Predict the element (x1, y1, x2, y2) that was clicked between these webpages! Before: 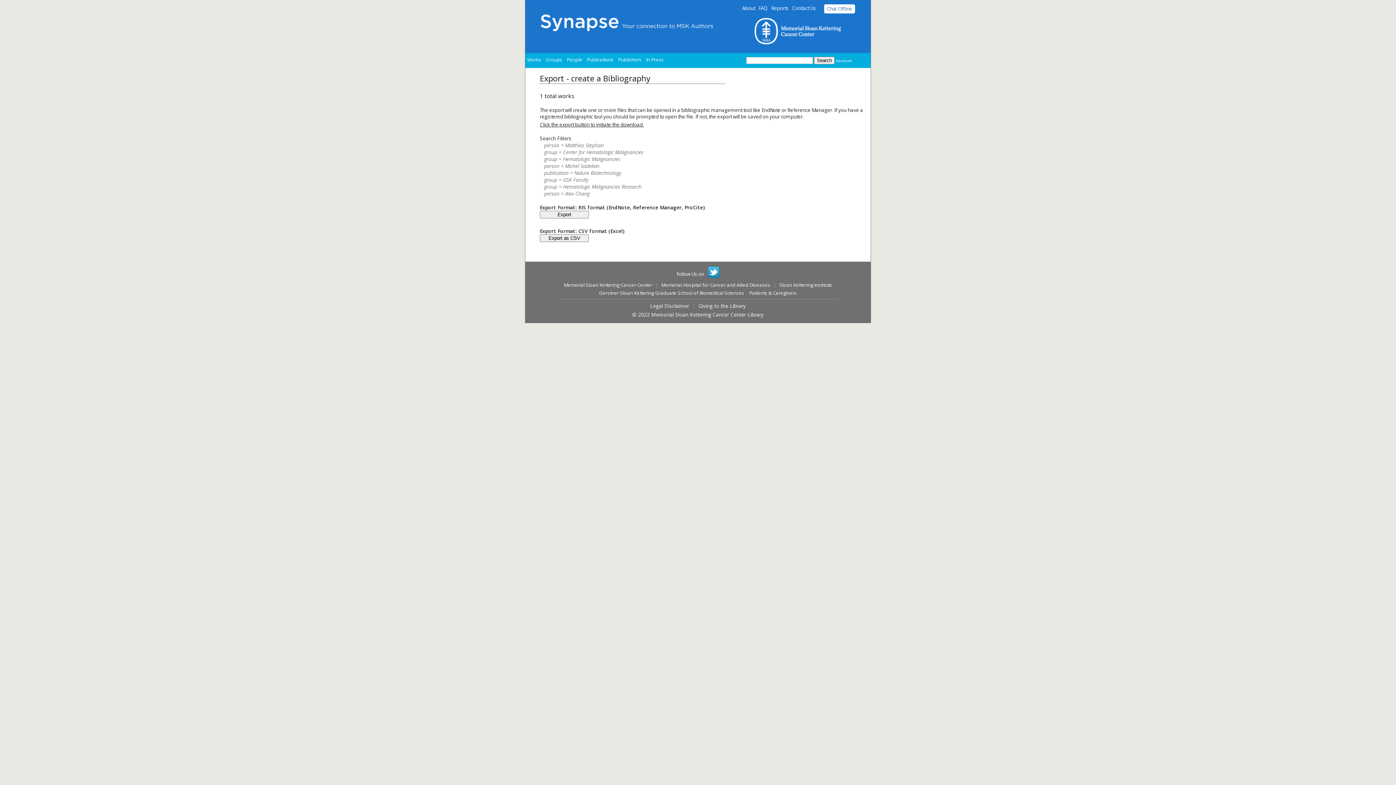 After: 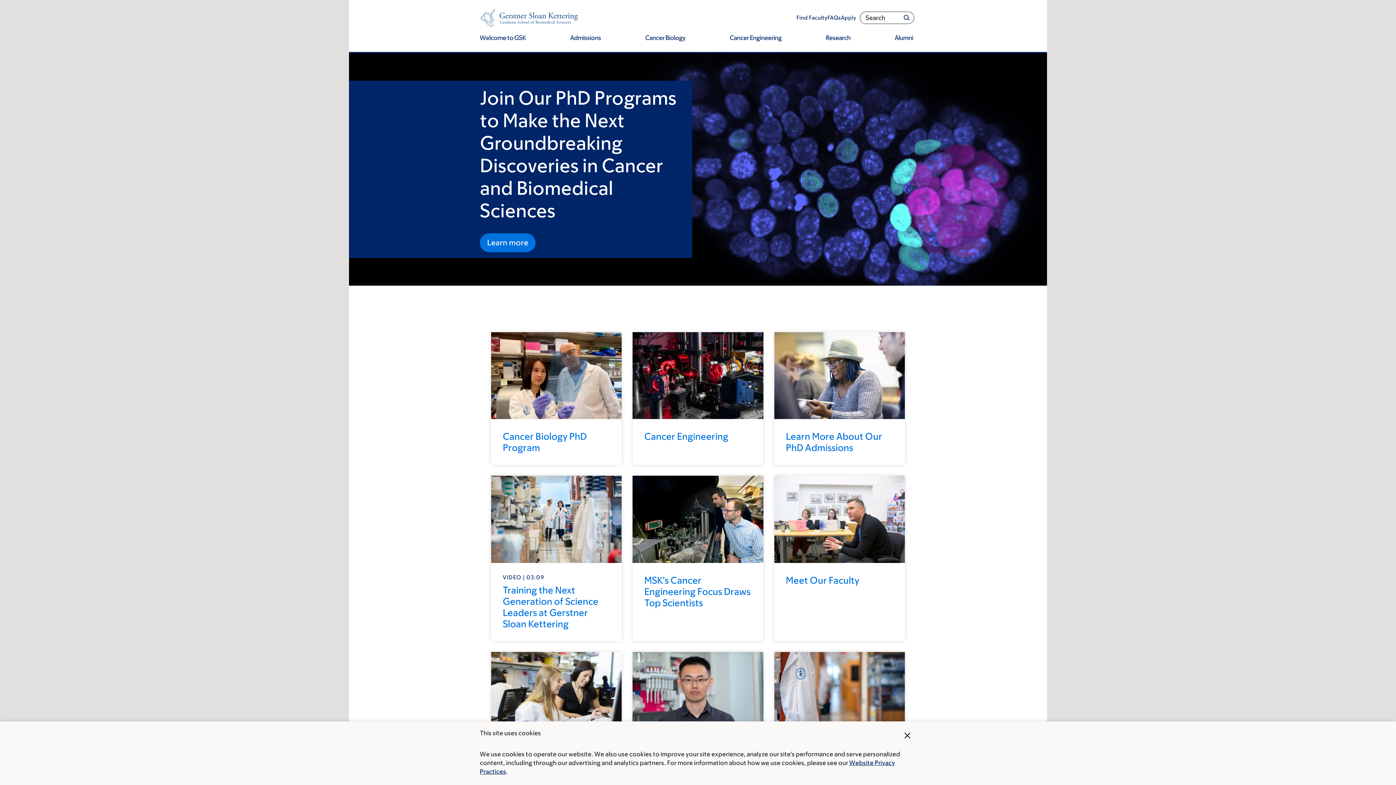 Action: label: Gerstner Sloan Kettering Graduate School of Biomedical Sciences bbox: (599, 289, 744, 296)